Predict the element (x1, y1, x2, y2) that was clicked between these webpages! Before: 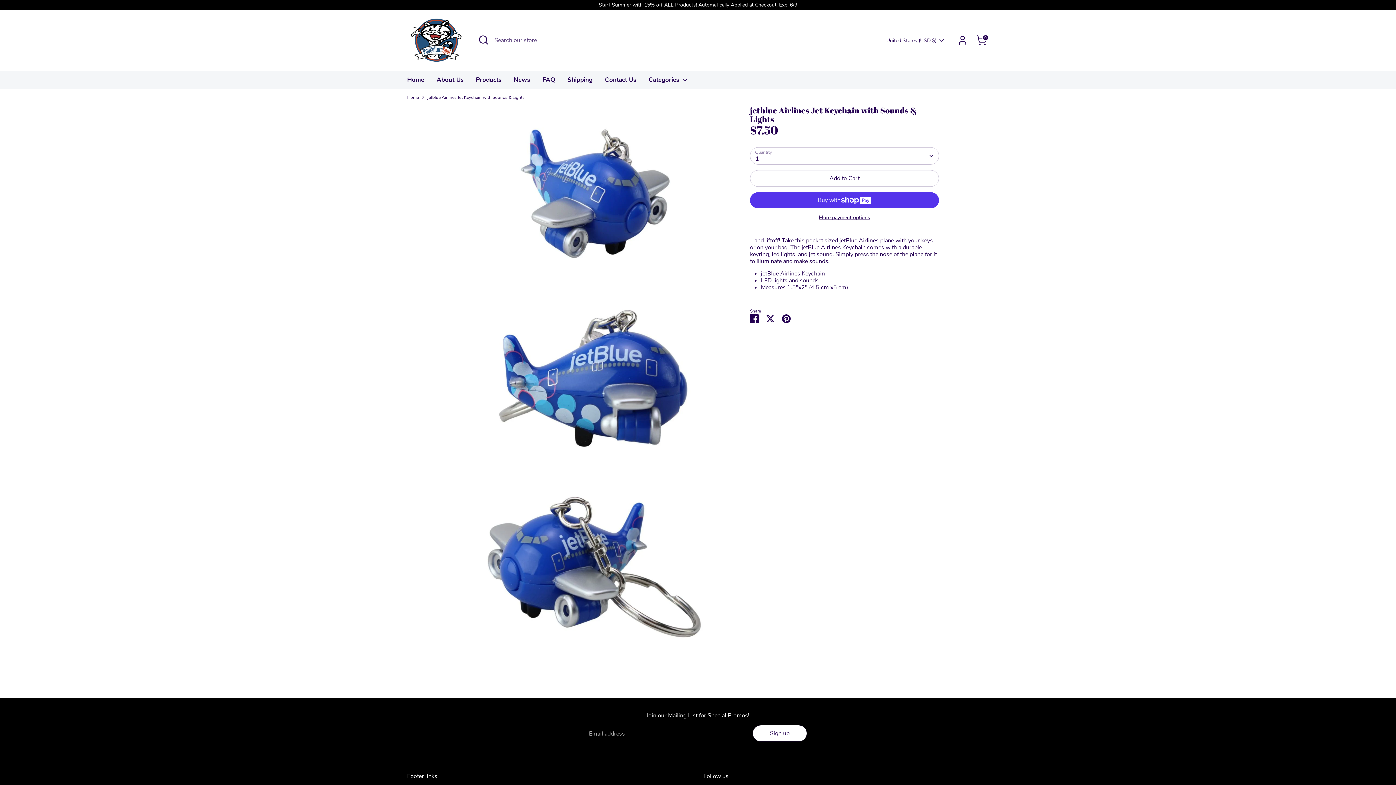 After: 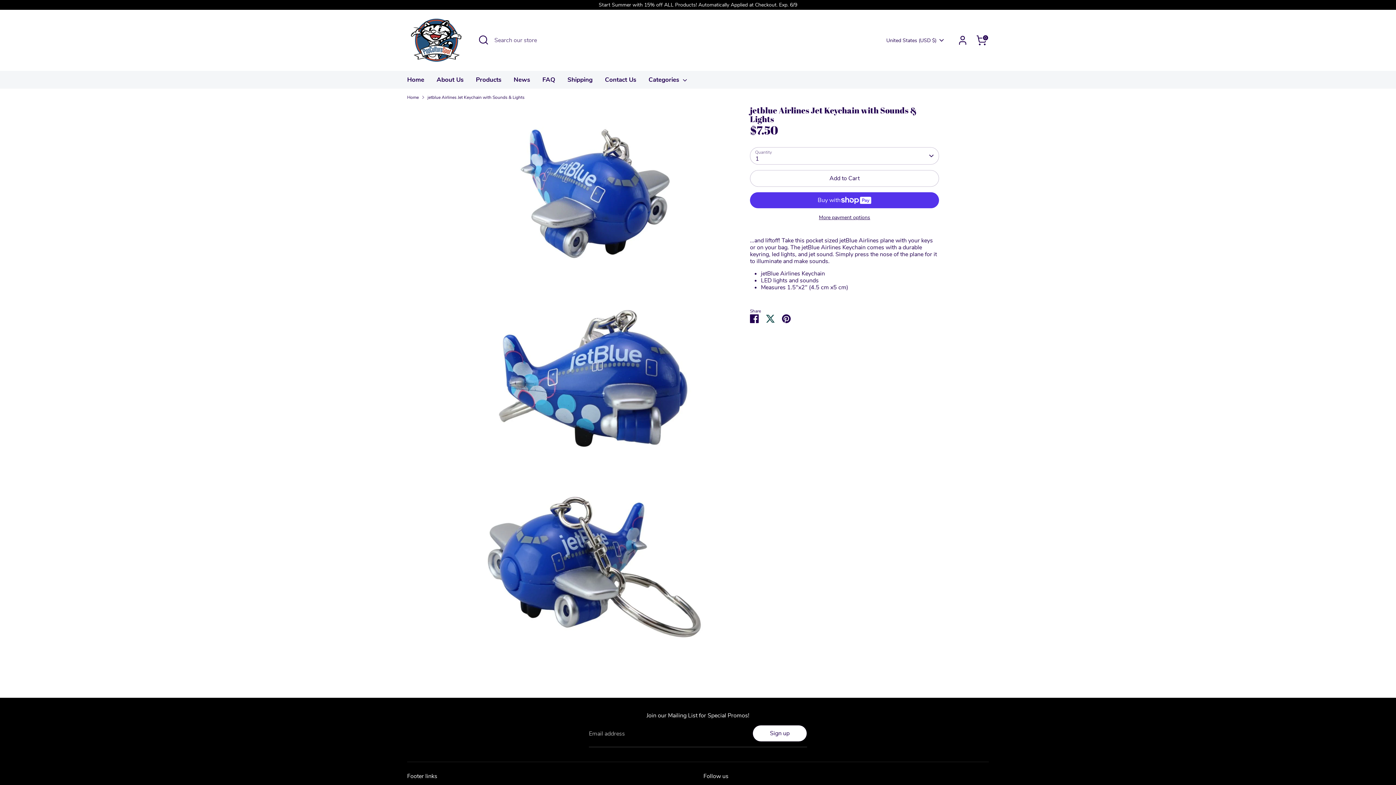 Action: label: Share on Twitter bbox: (766, 314, 774, 322)